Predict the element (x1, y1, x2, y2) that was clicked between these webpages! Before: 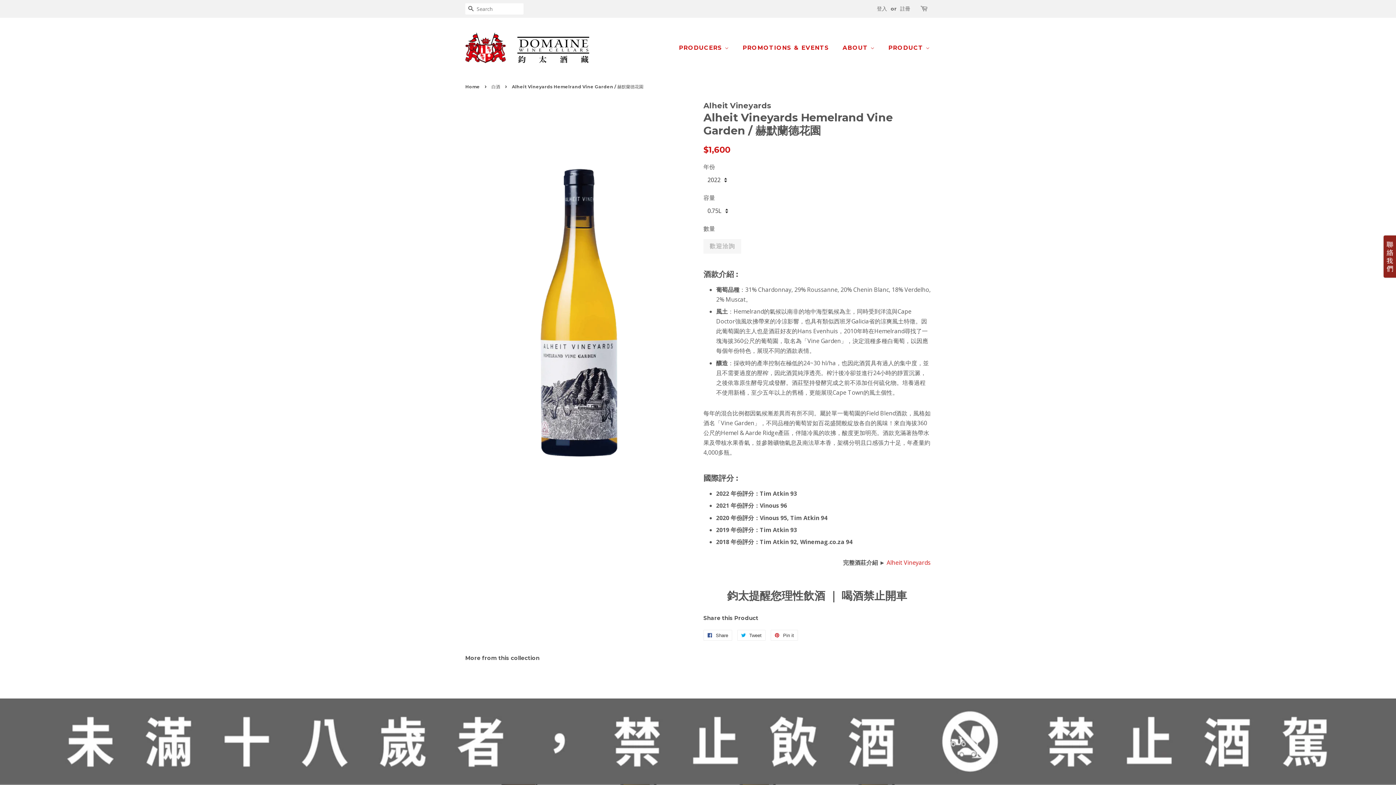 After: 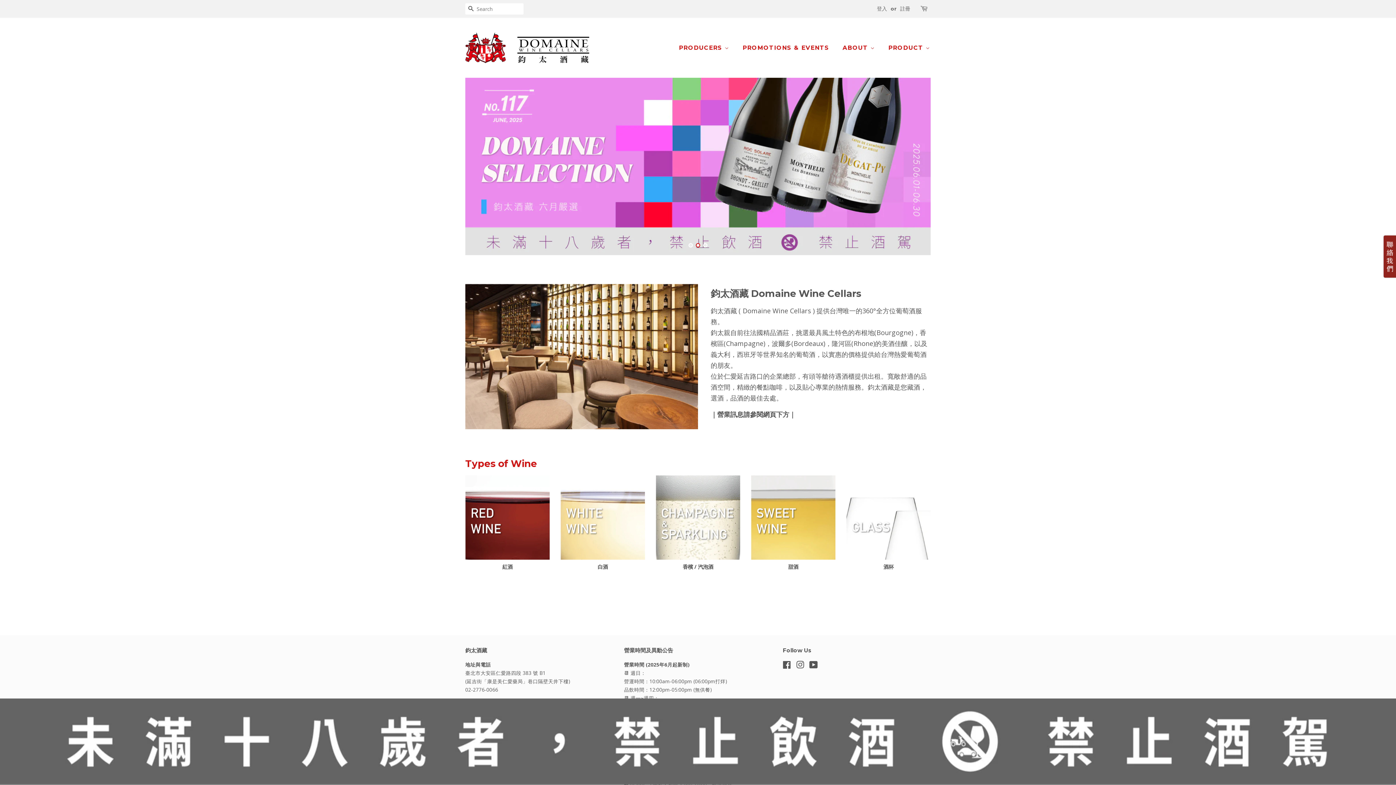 Action: label: Home bbox: (465, 84, 481, 89)